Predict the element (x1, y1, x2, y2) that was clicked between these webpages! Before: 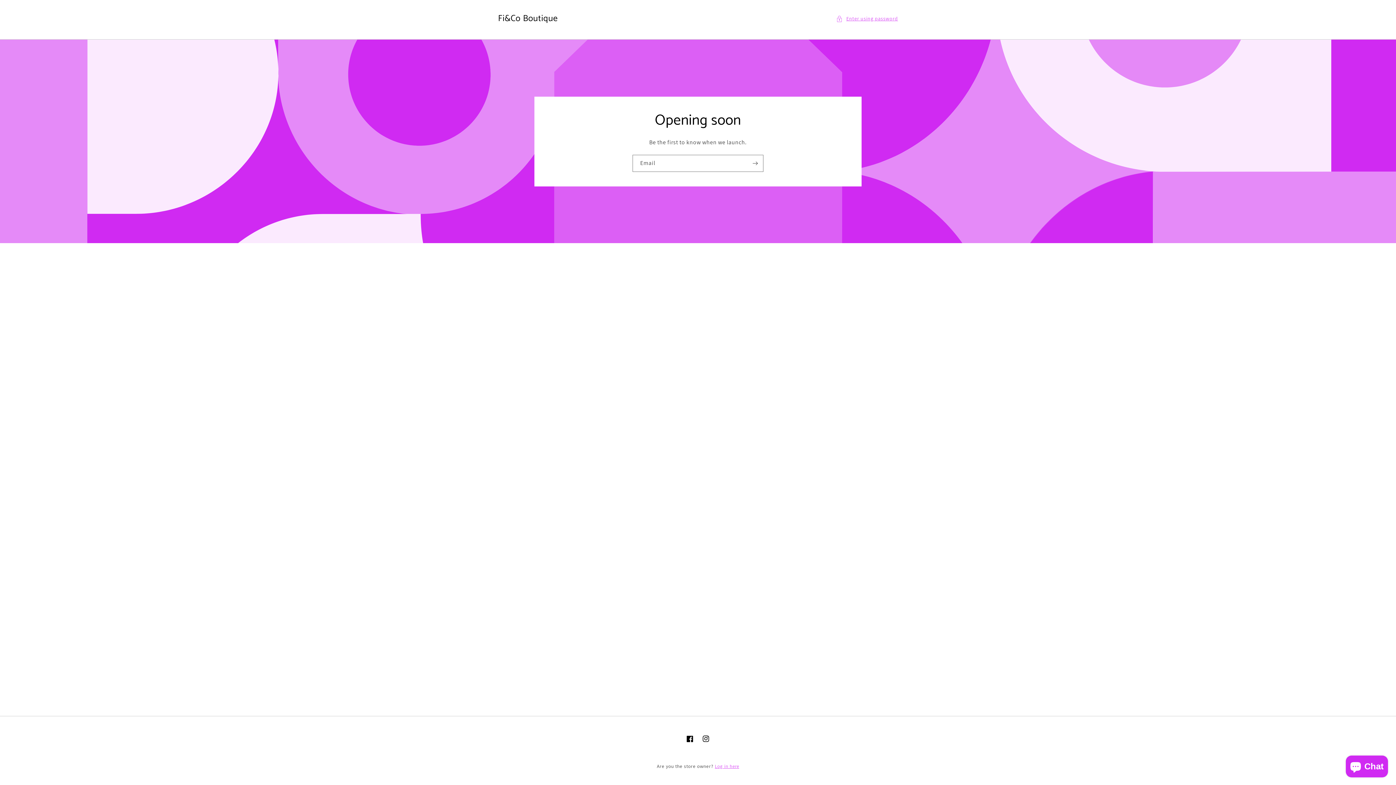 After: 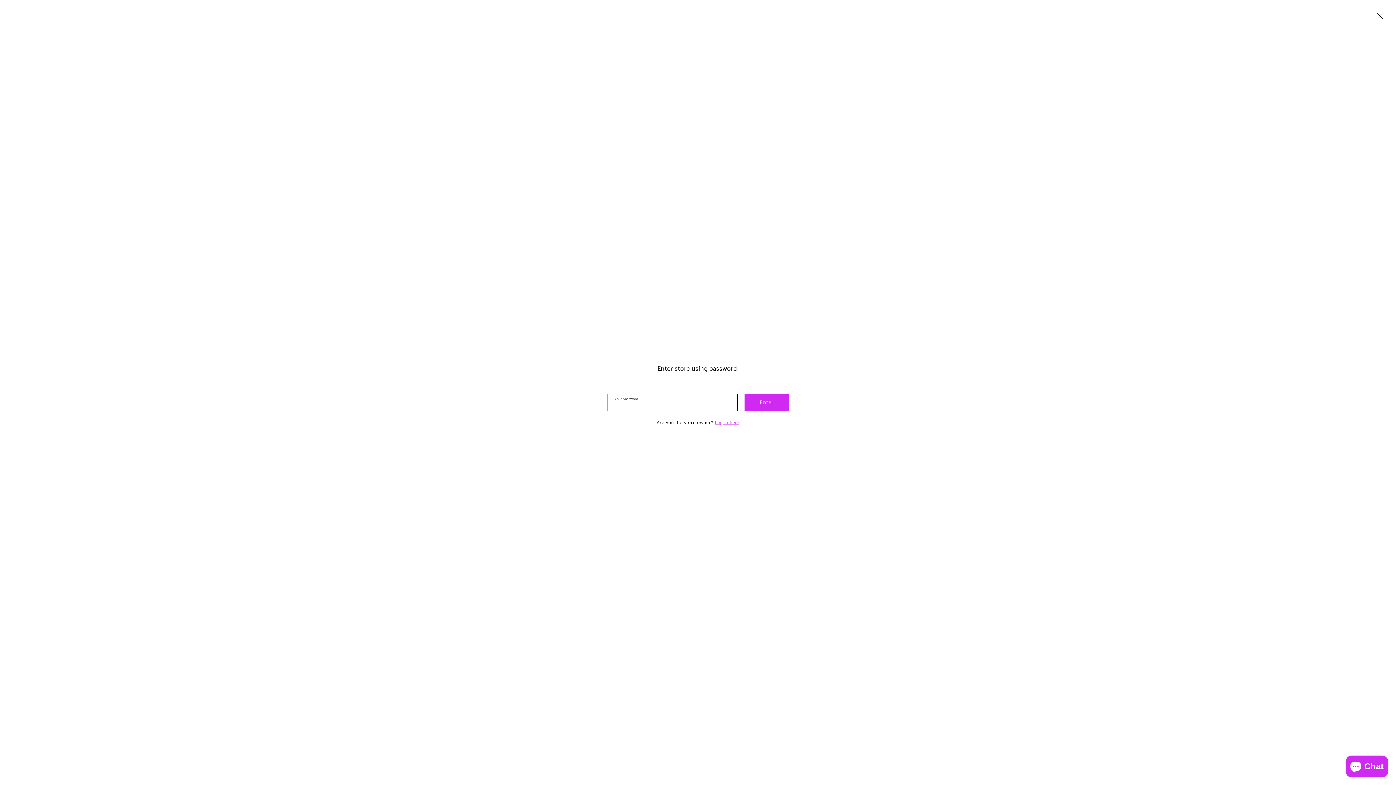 Action: bbox: (836, 14, 898, 23) label: Enter using password